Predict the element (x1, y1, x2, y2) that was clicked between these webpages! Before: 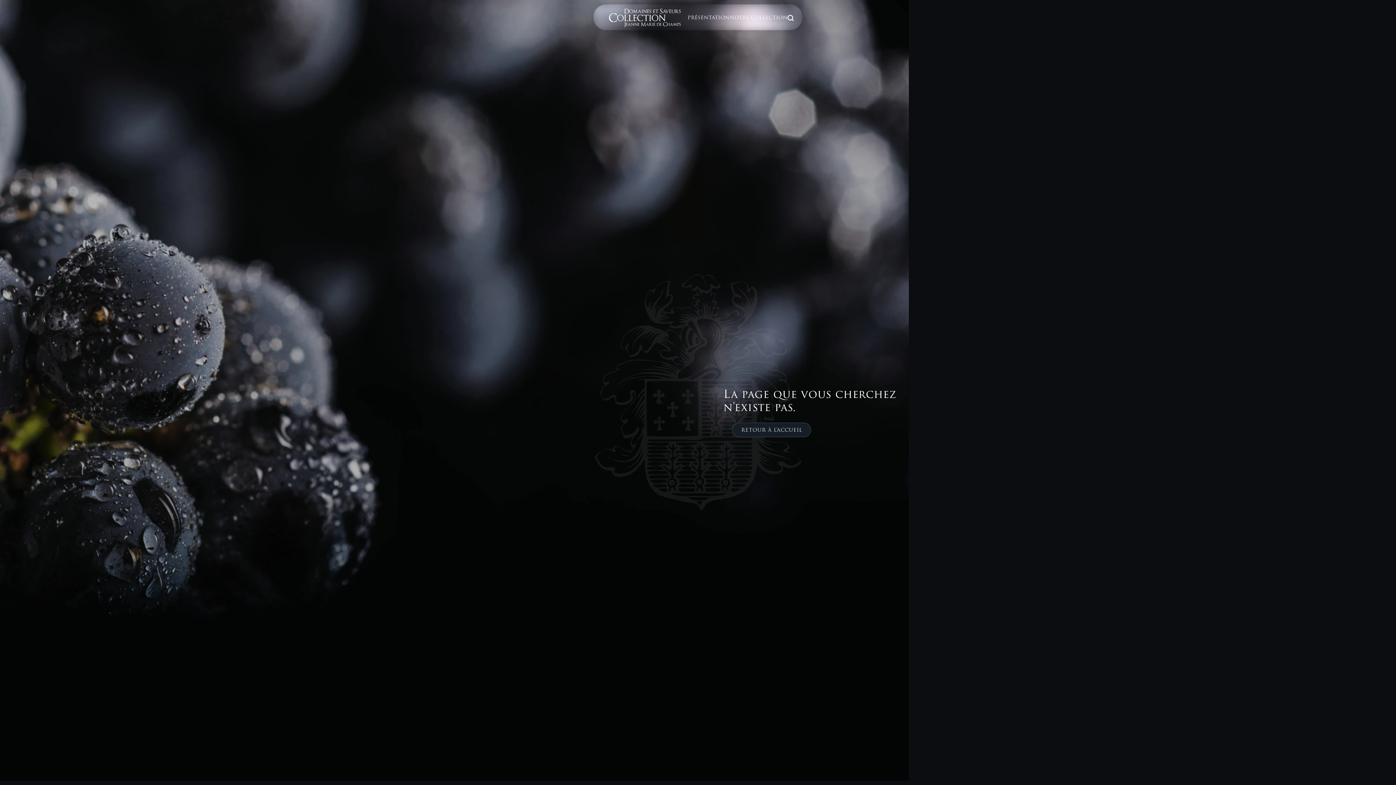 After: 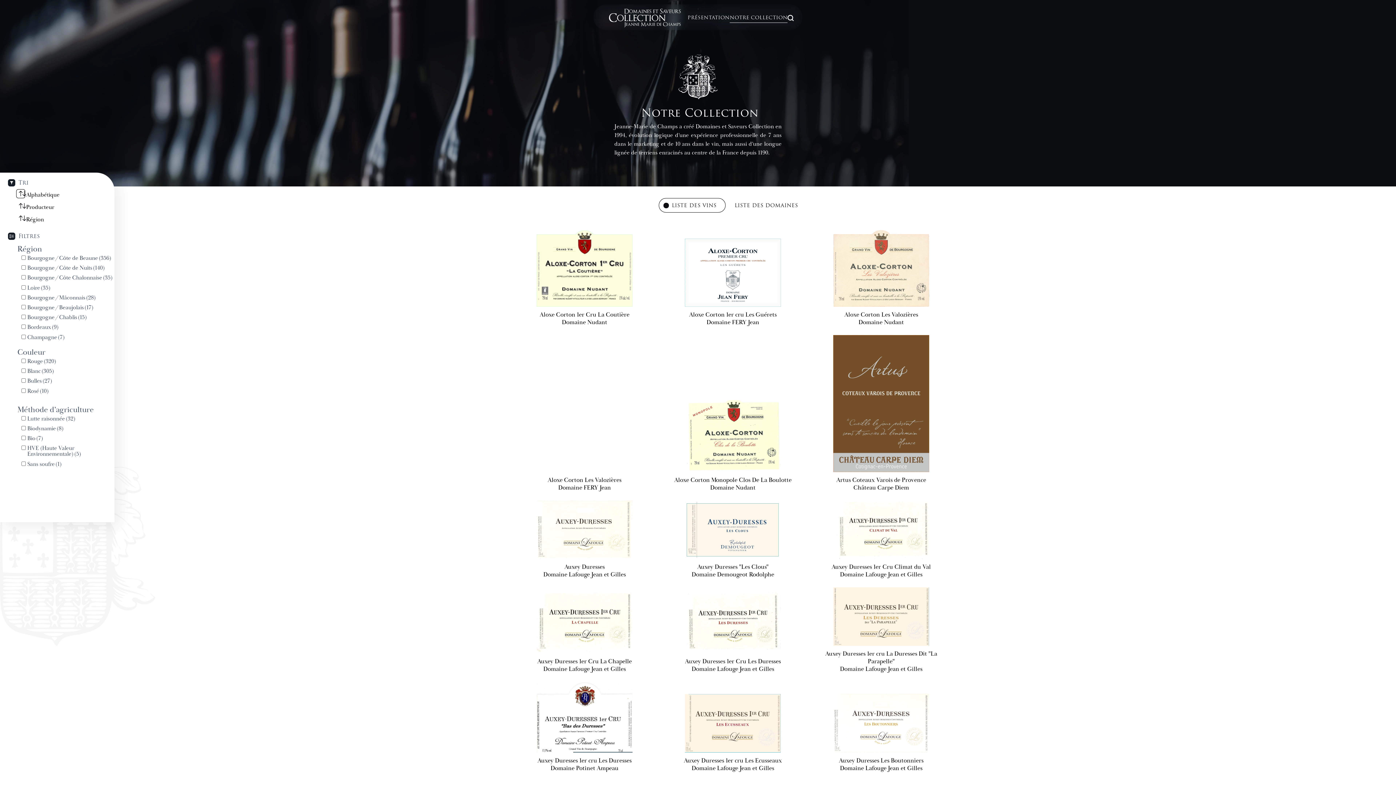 Action: label: NOTRE COLLECTION bbox: (729, 13, 787, 21)